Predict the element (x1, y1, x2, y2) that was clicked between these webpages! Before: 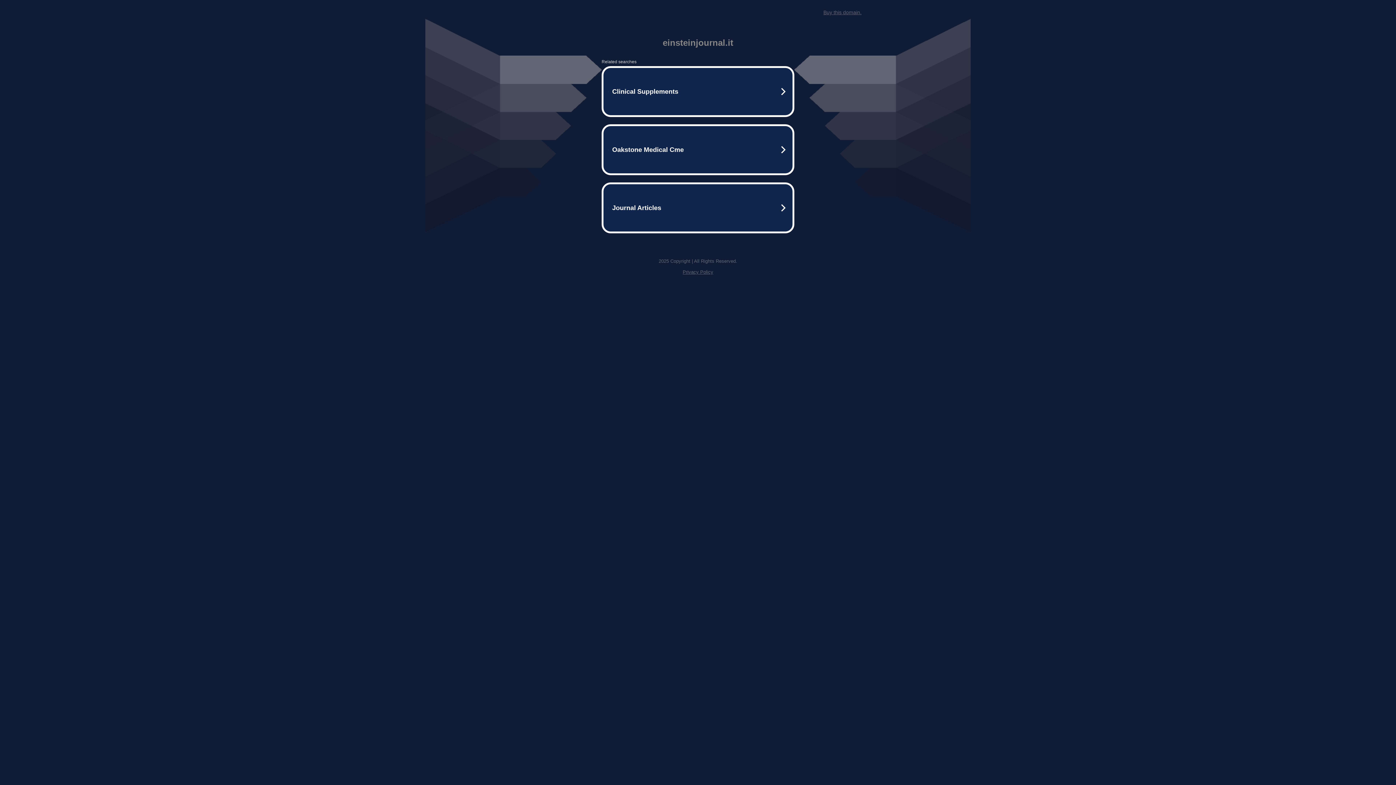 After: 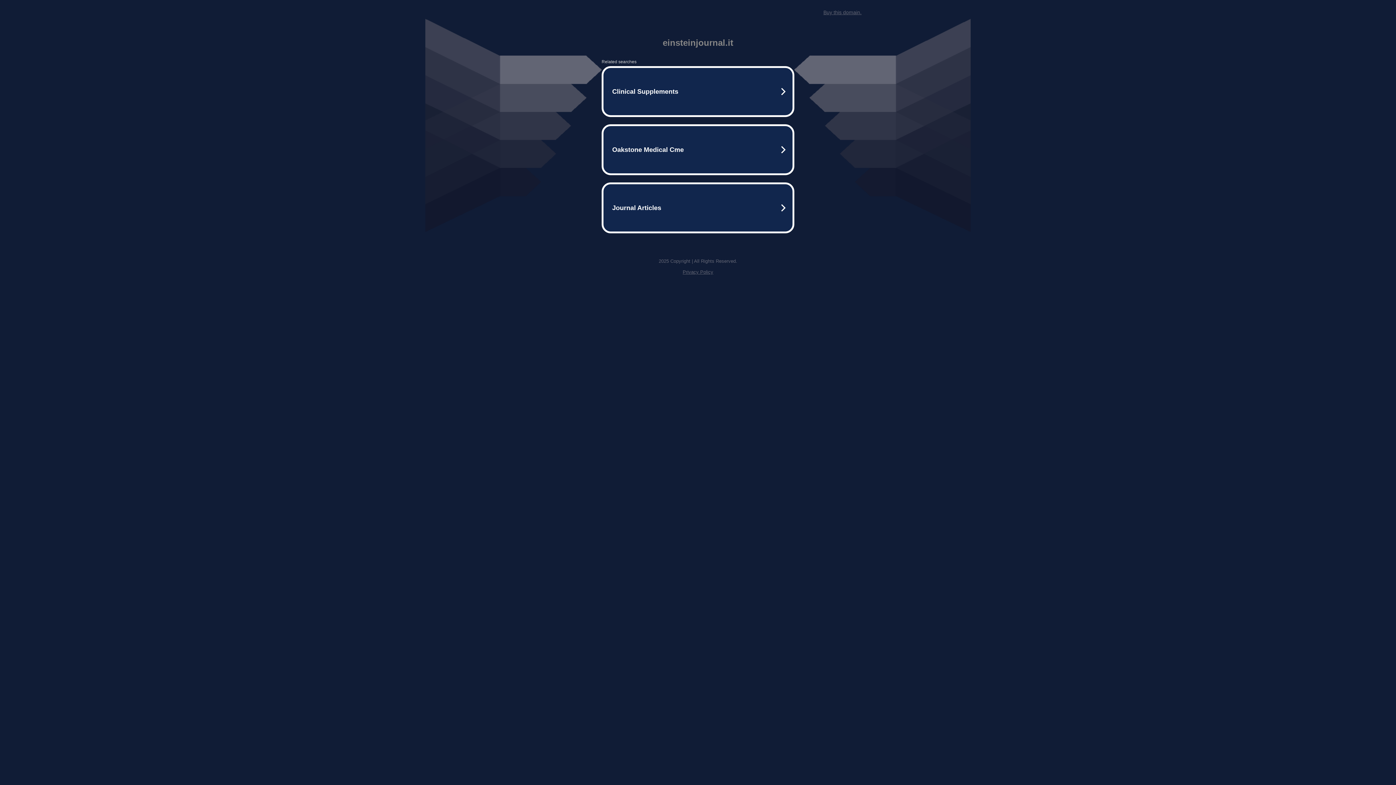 Action: bbox: (823, 9, 861, 15) label: Buy this domain.